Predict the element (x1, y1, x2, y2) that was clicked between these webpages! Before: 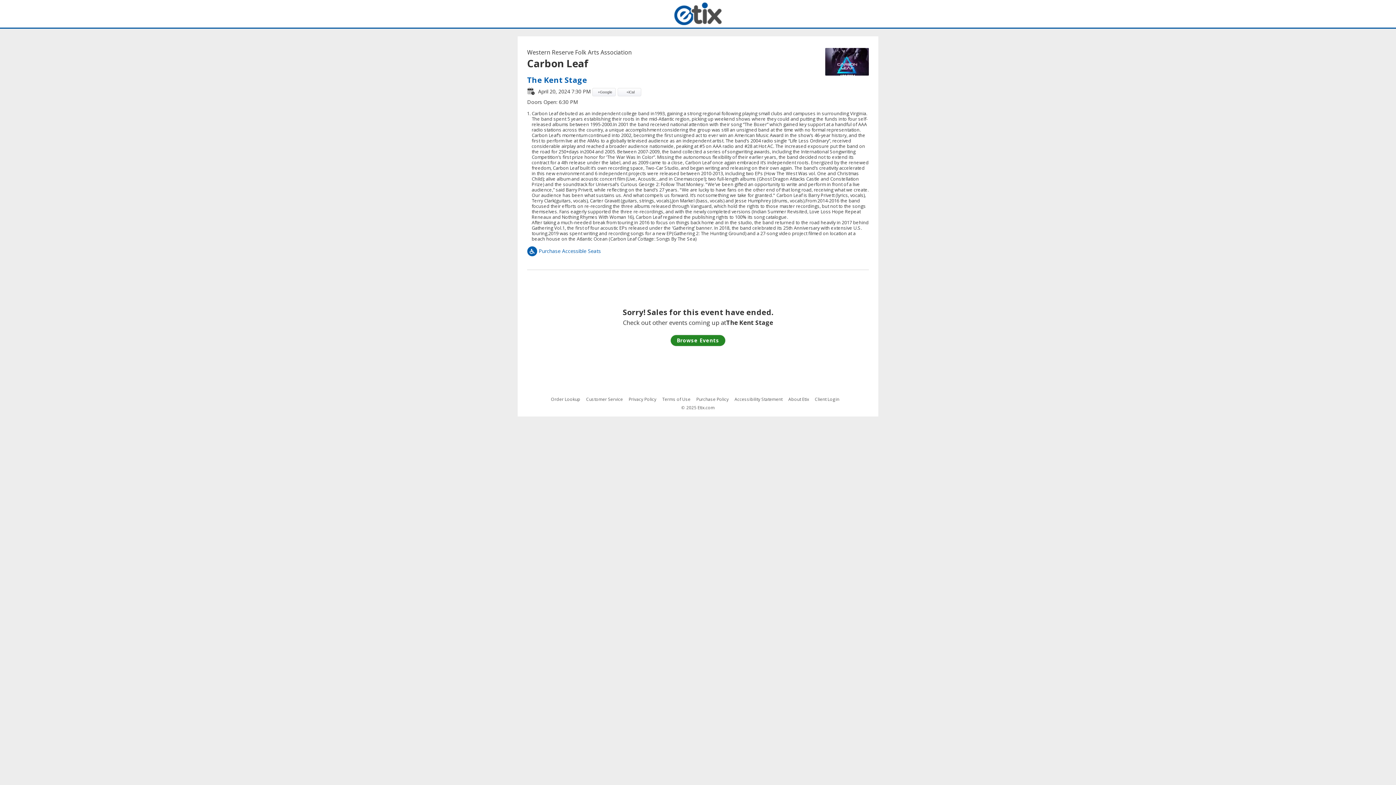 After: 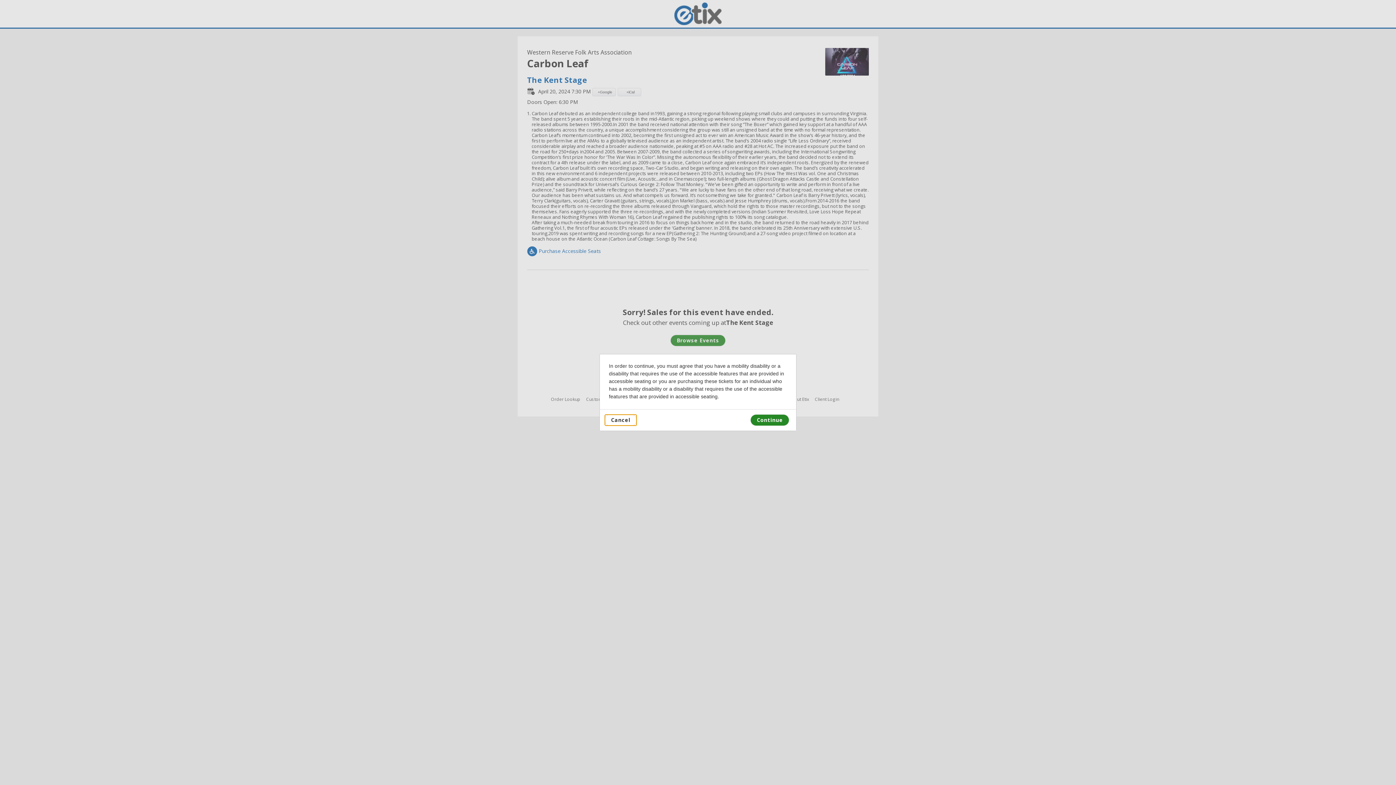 Action: bbox: (527, 247, 601, 254) label:  Purchase Accessible Seats